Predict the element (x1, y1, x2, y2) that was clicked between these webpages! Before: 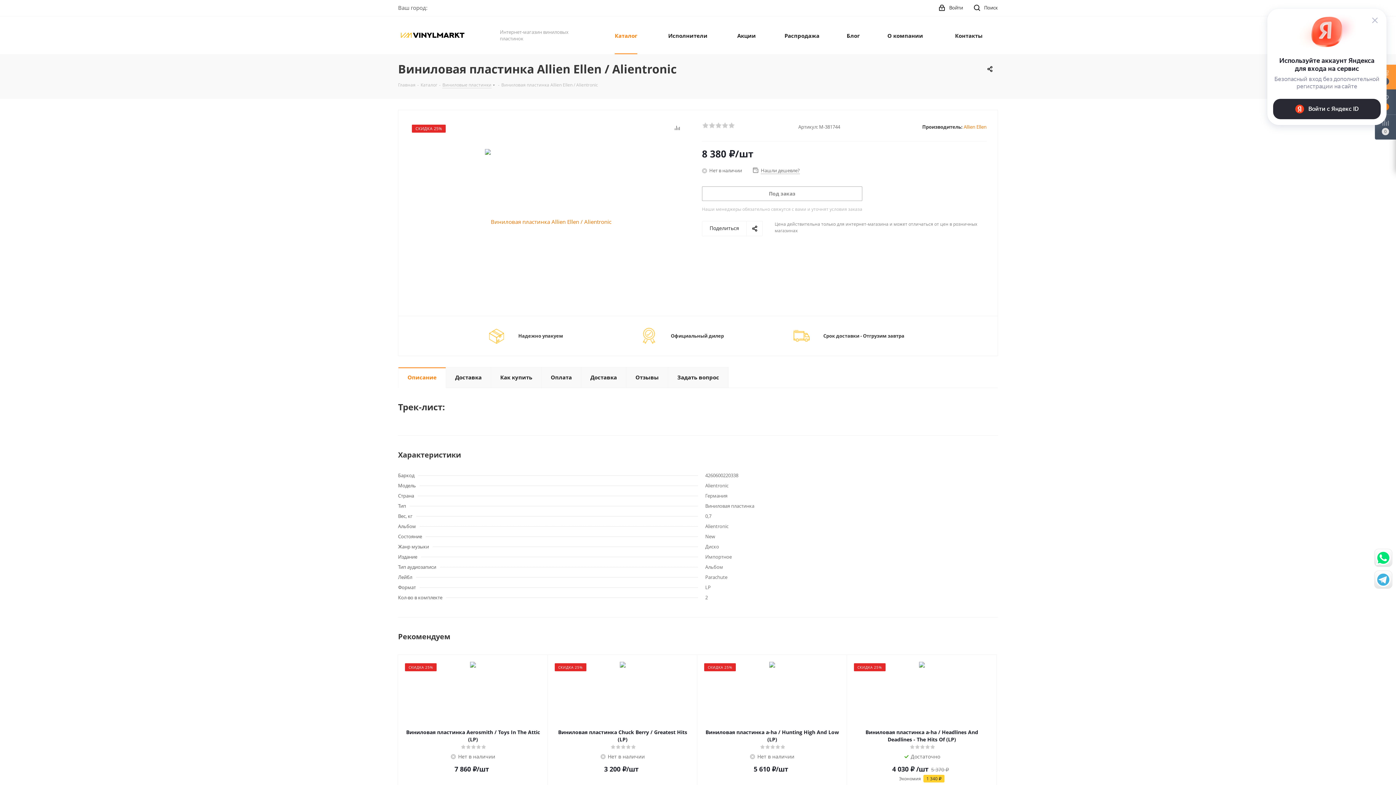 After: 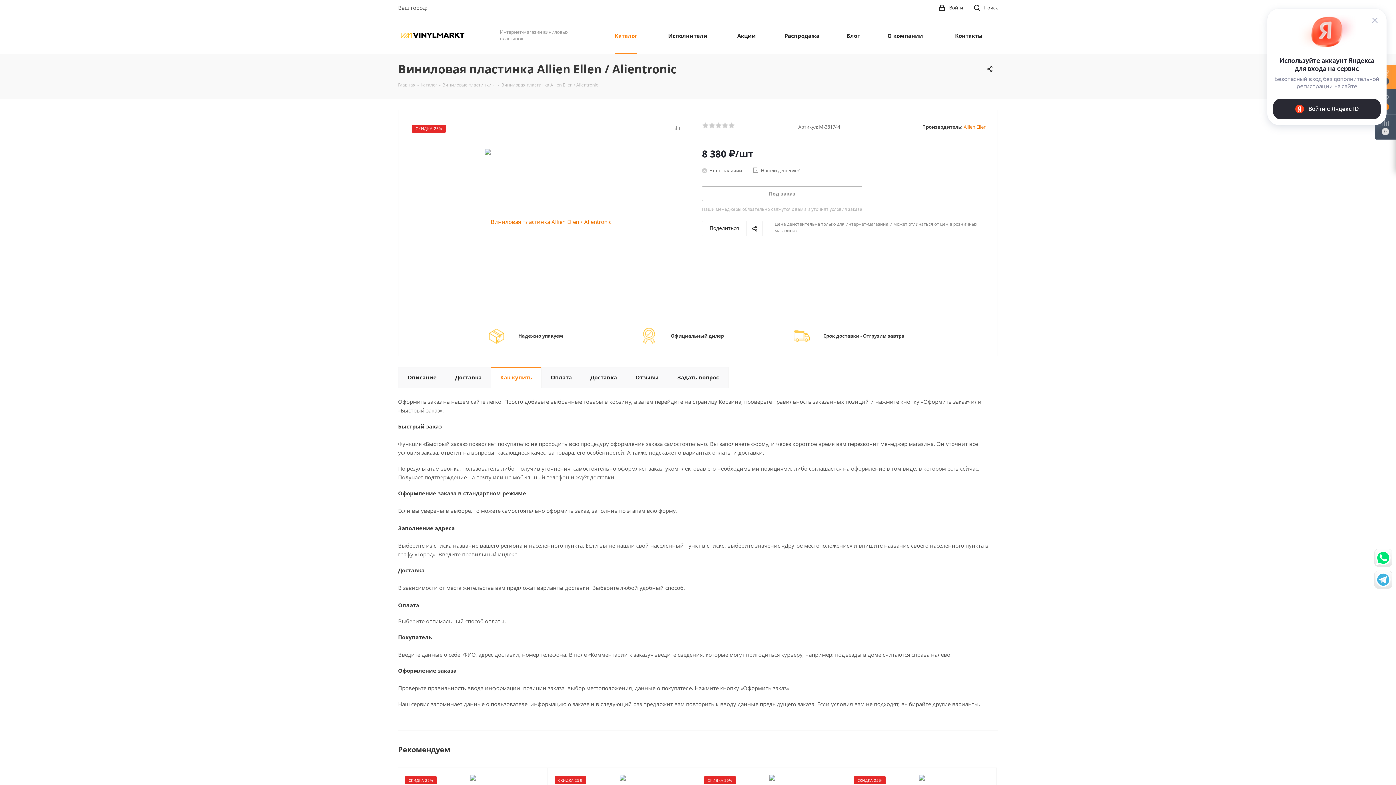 Action: label: Как купить bbox: (490, 367, 541, 388)